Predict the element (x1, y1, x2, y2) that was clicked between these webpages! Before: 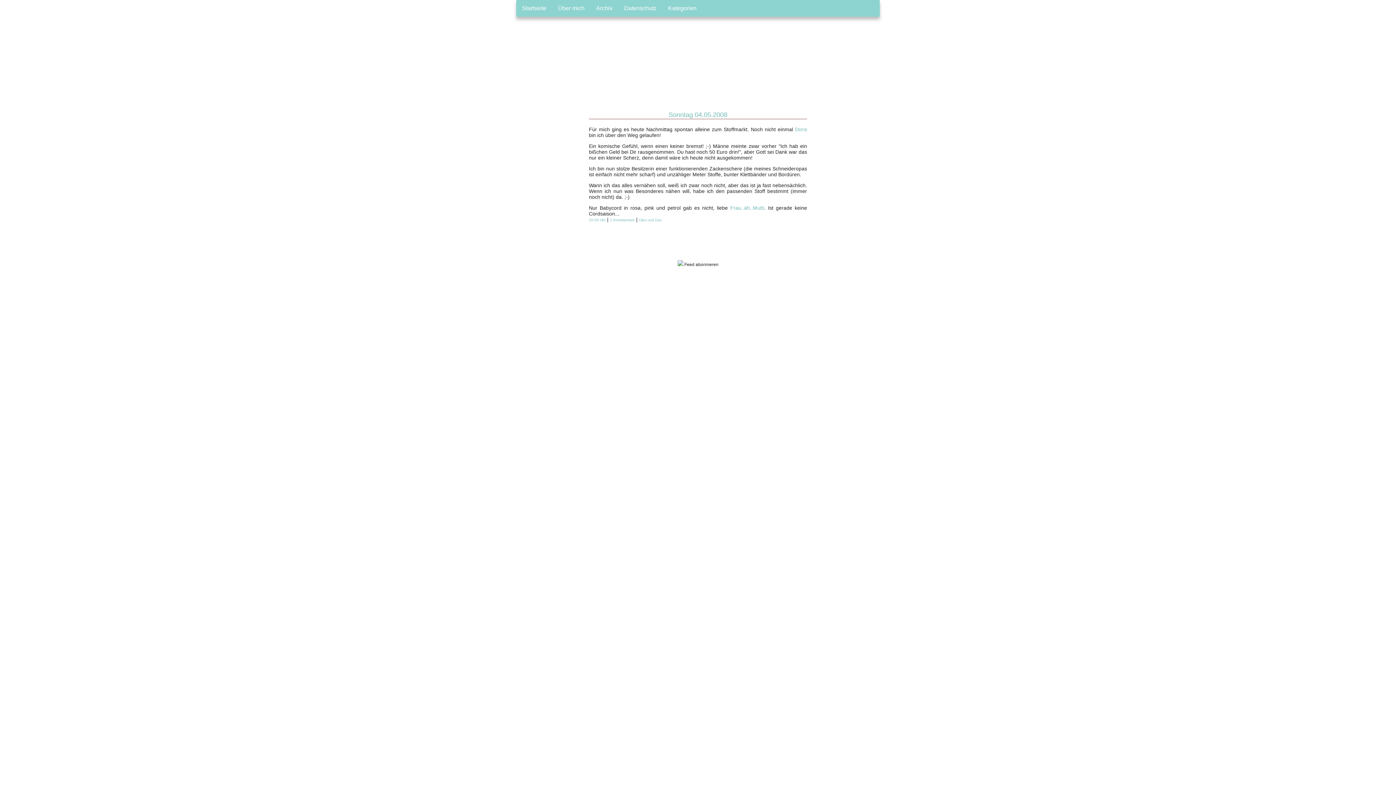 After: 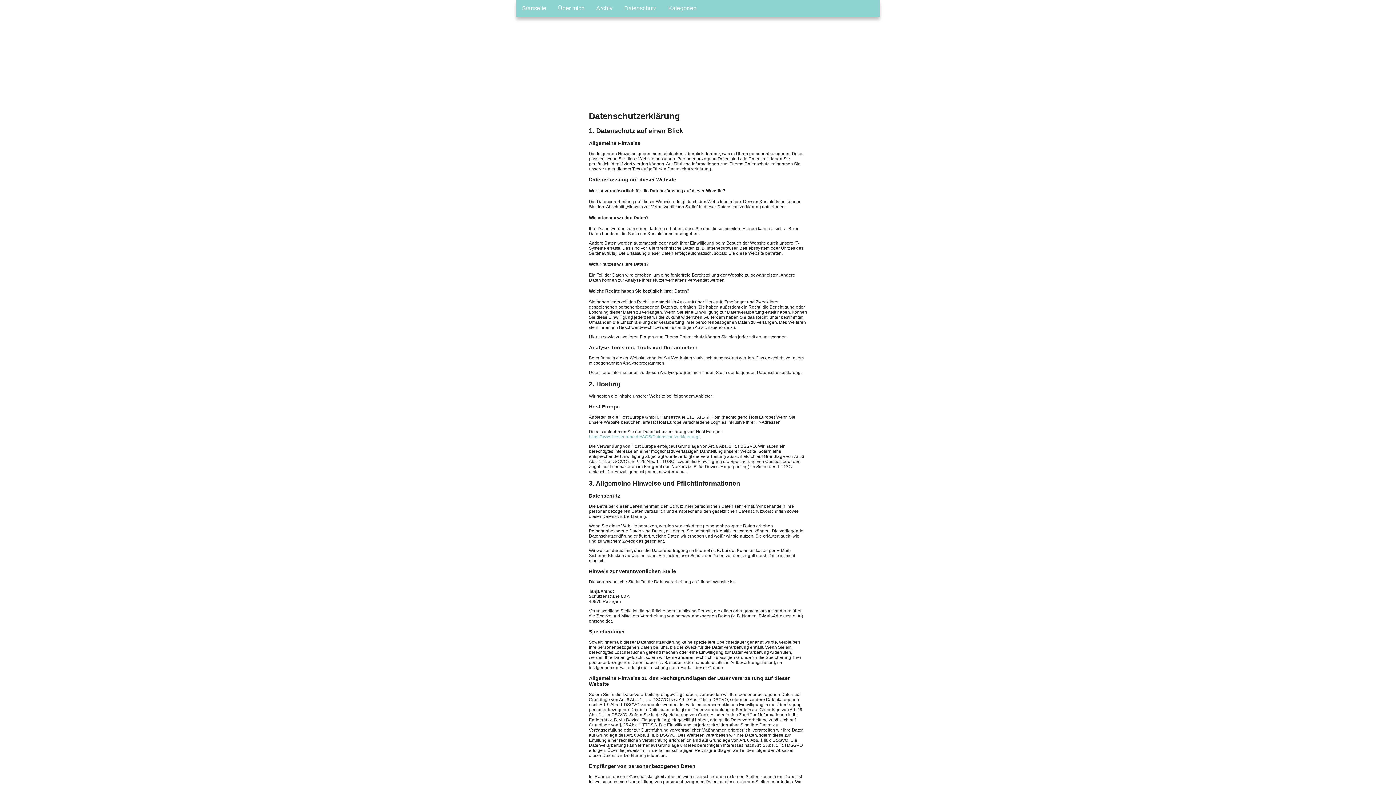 Action: label: Datenschutz bbox: (618, 0, 662, 16)